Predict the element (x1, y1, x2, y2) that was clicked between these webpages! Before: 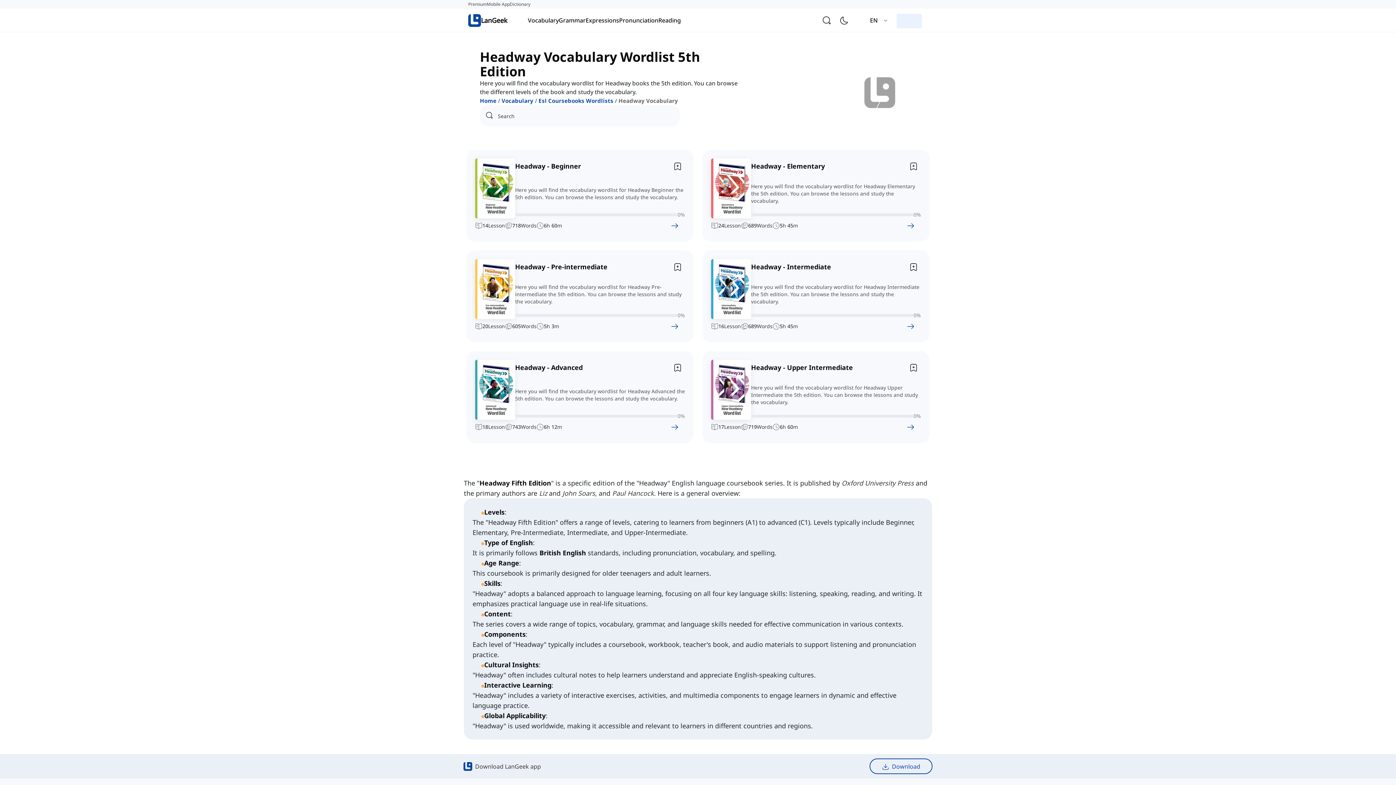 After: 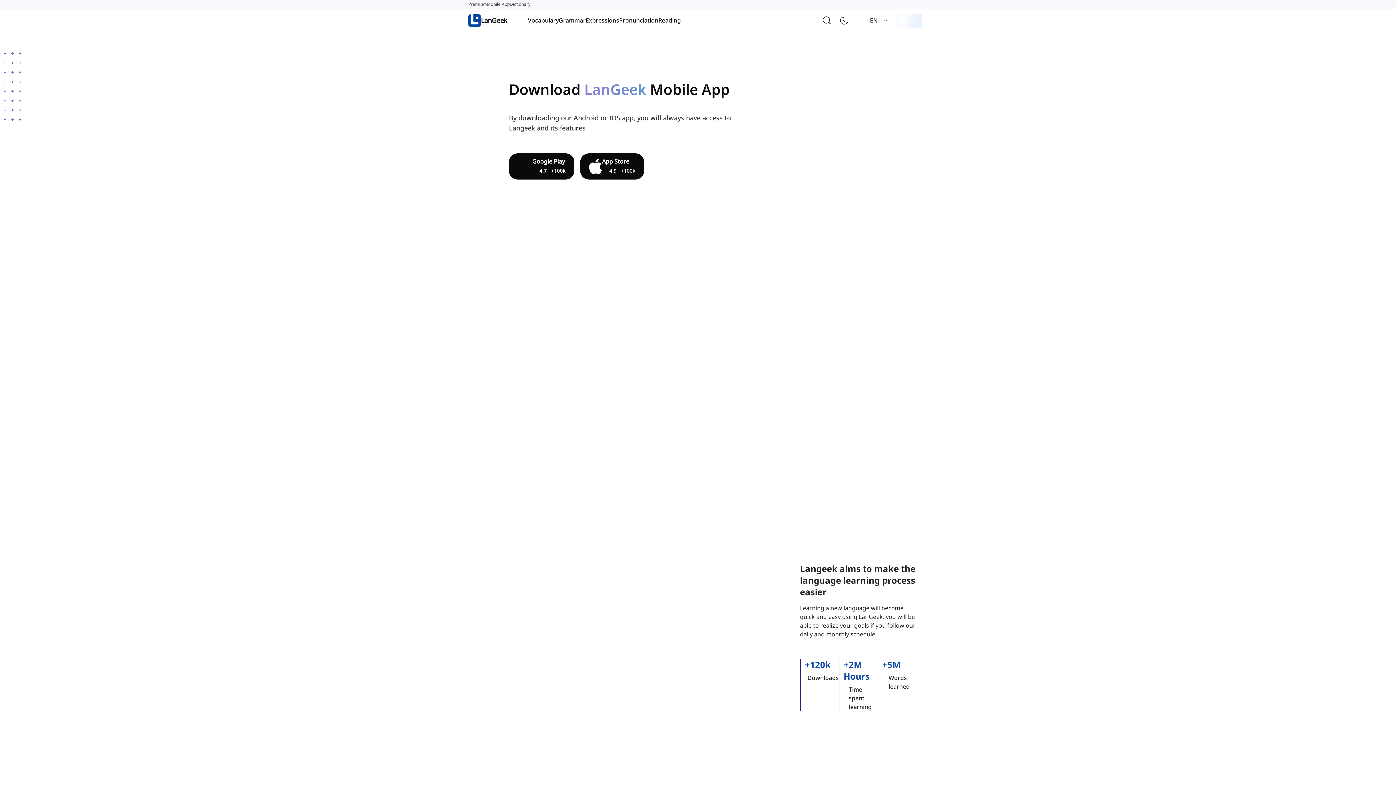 Action: label: Download LanGeek app
Download bbox: (0, 754, 1396, 778)